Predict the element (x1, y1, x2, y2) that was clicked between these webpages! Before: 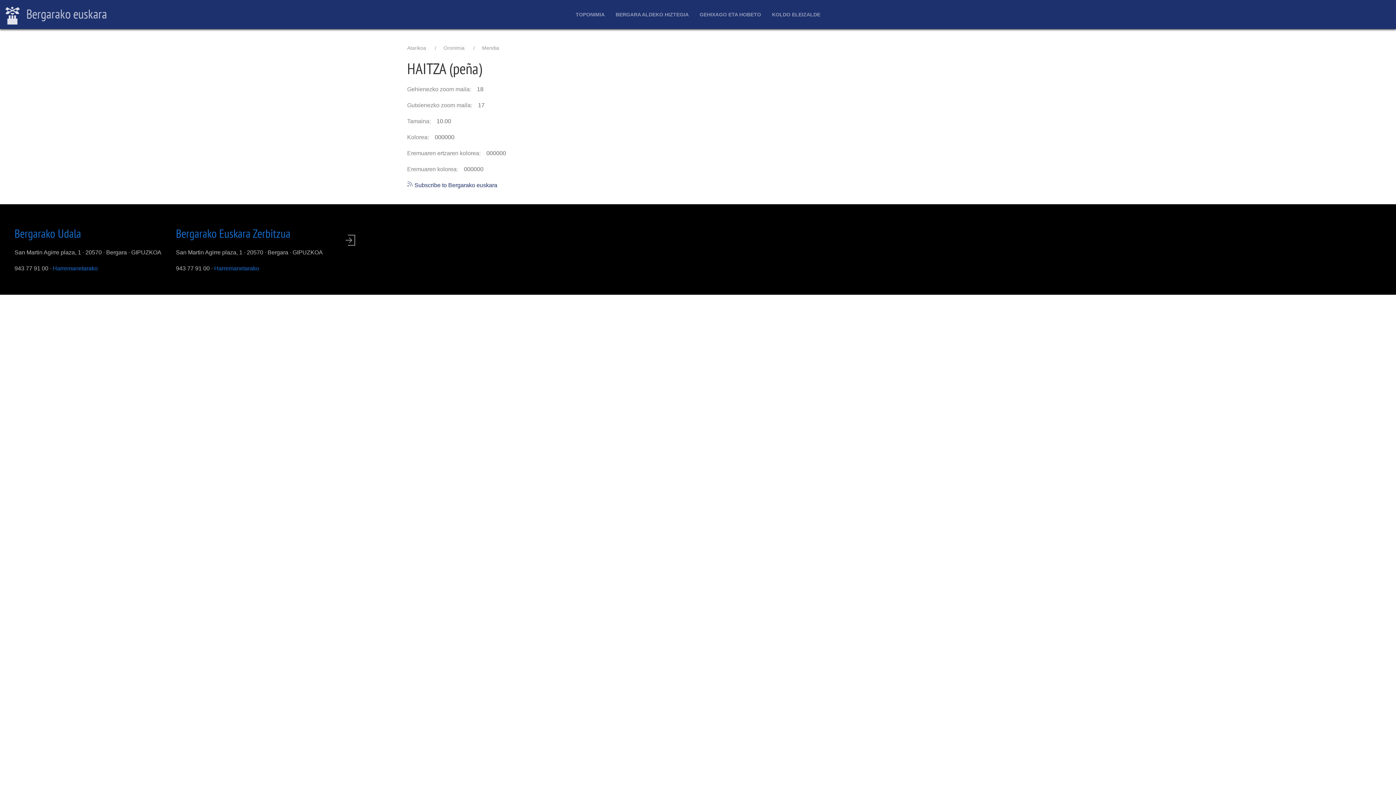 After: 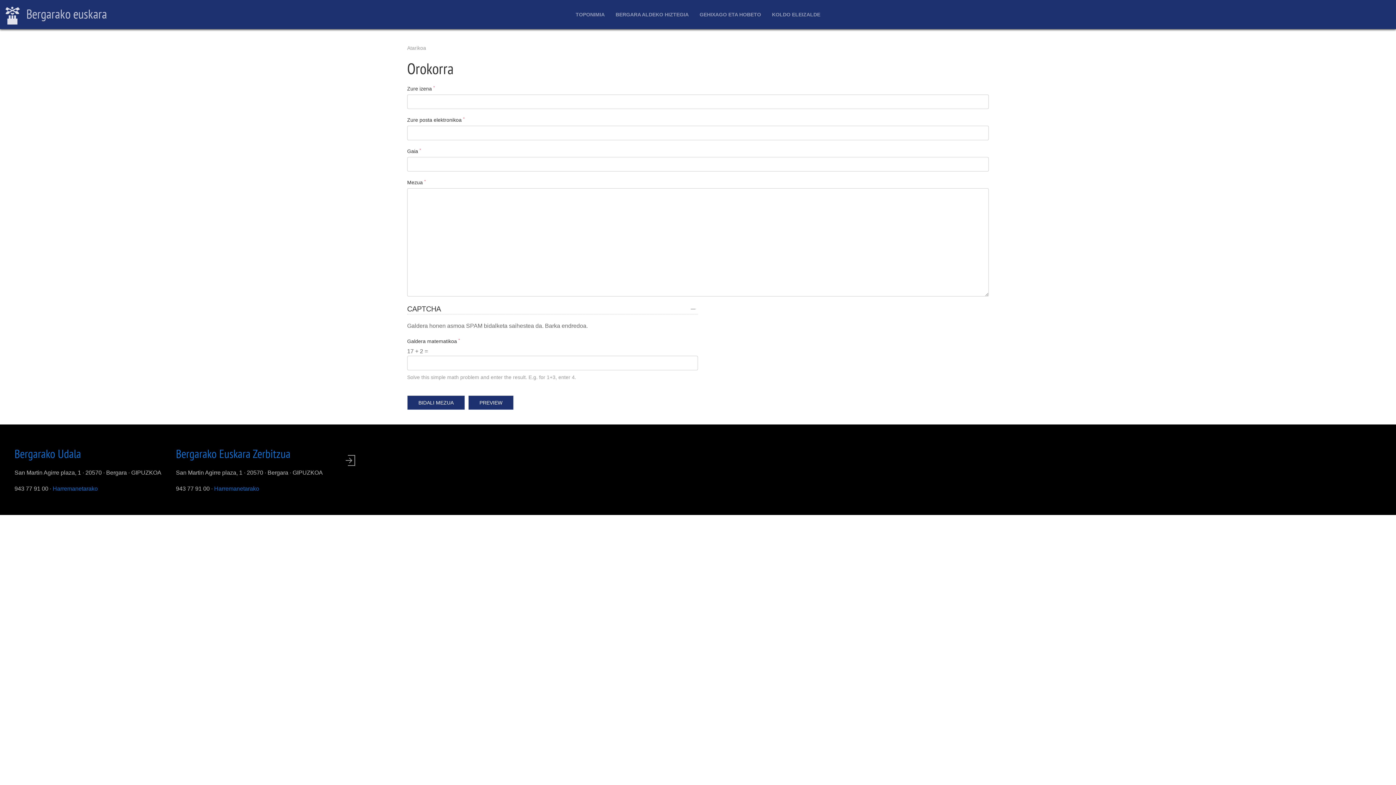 Action: bbox: (214, 265, 259, 271) label: Harremanetarako